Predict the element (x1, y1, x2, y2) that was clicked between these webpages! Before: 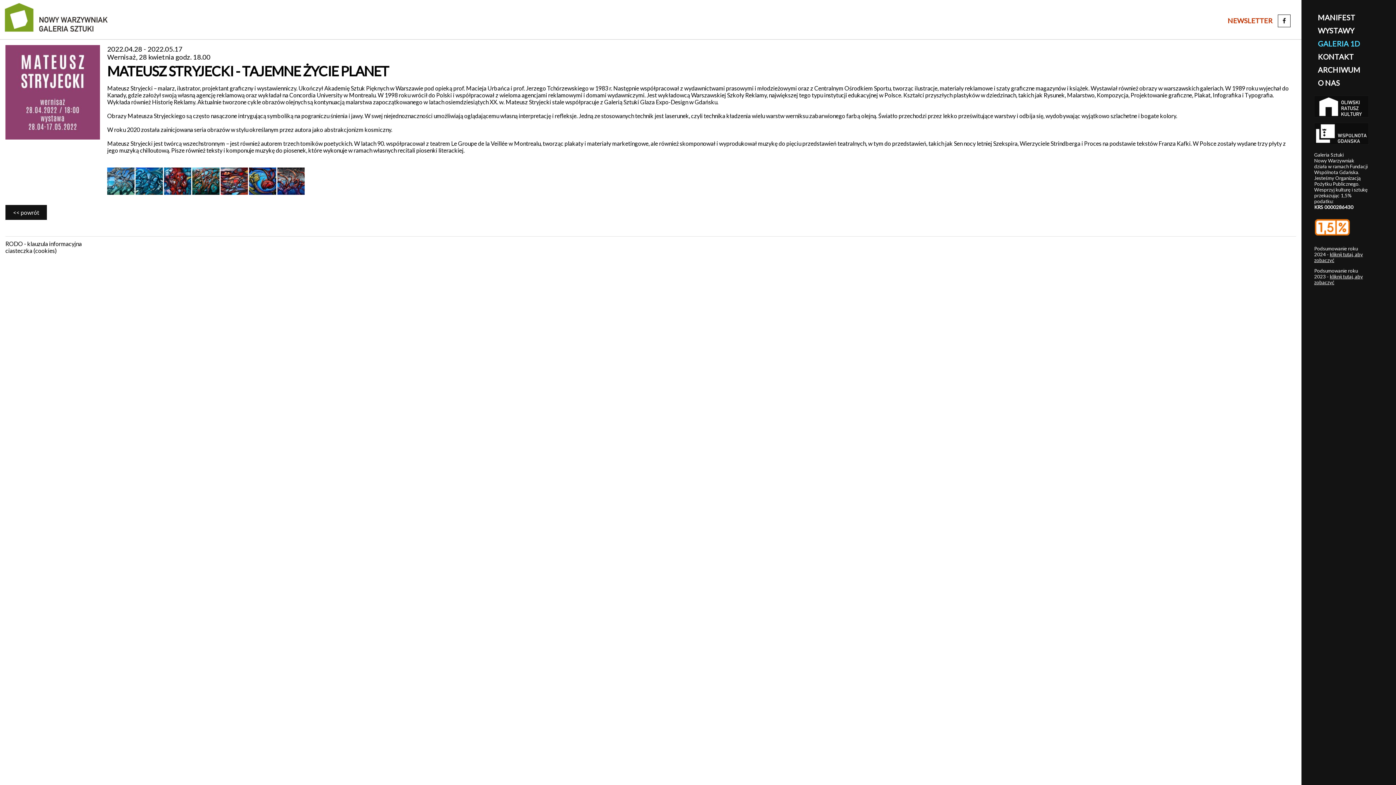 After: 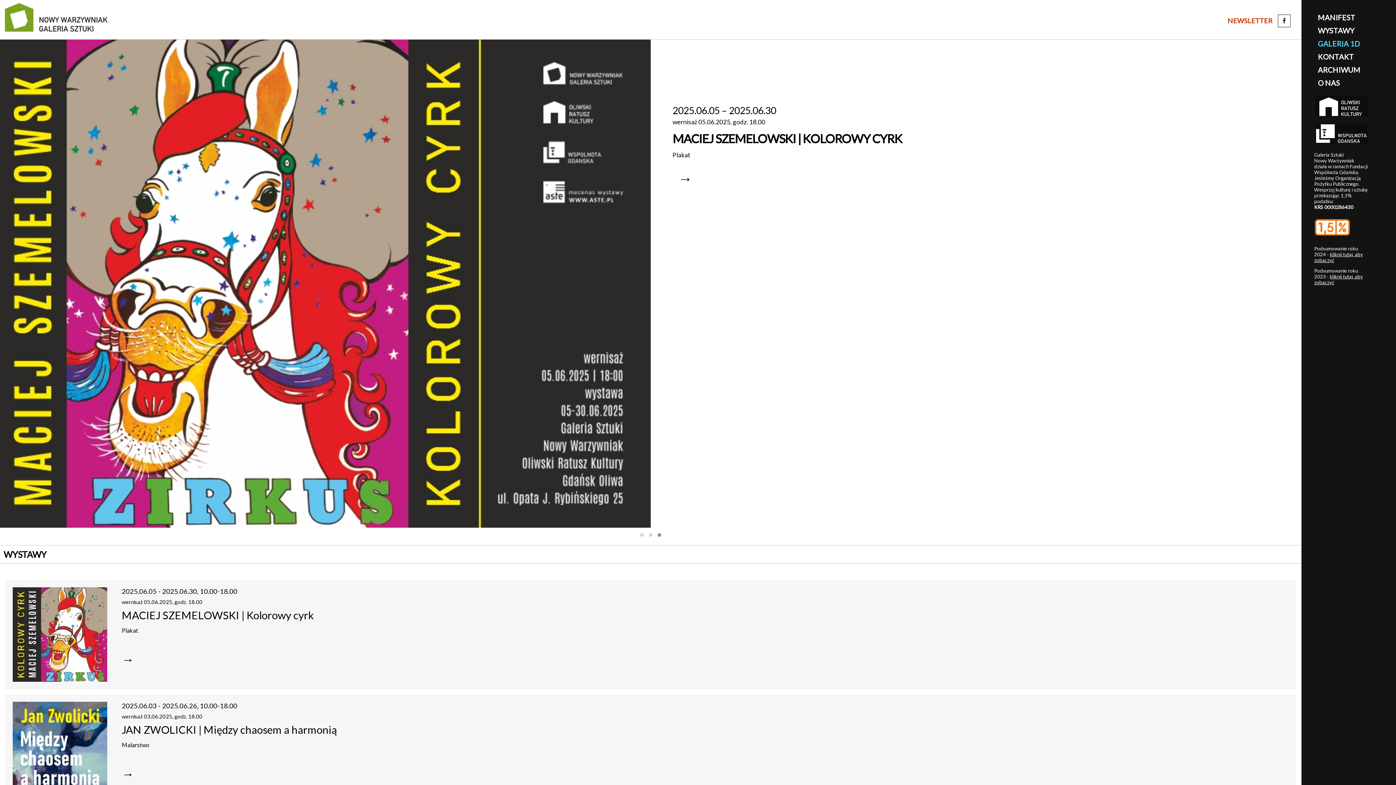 Action: bbox: (3, 28, 108, 35)